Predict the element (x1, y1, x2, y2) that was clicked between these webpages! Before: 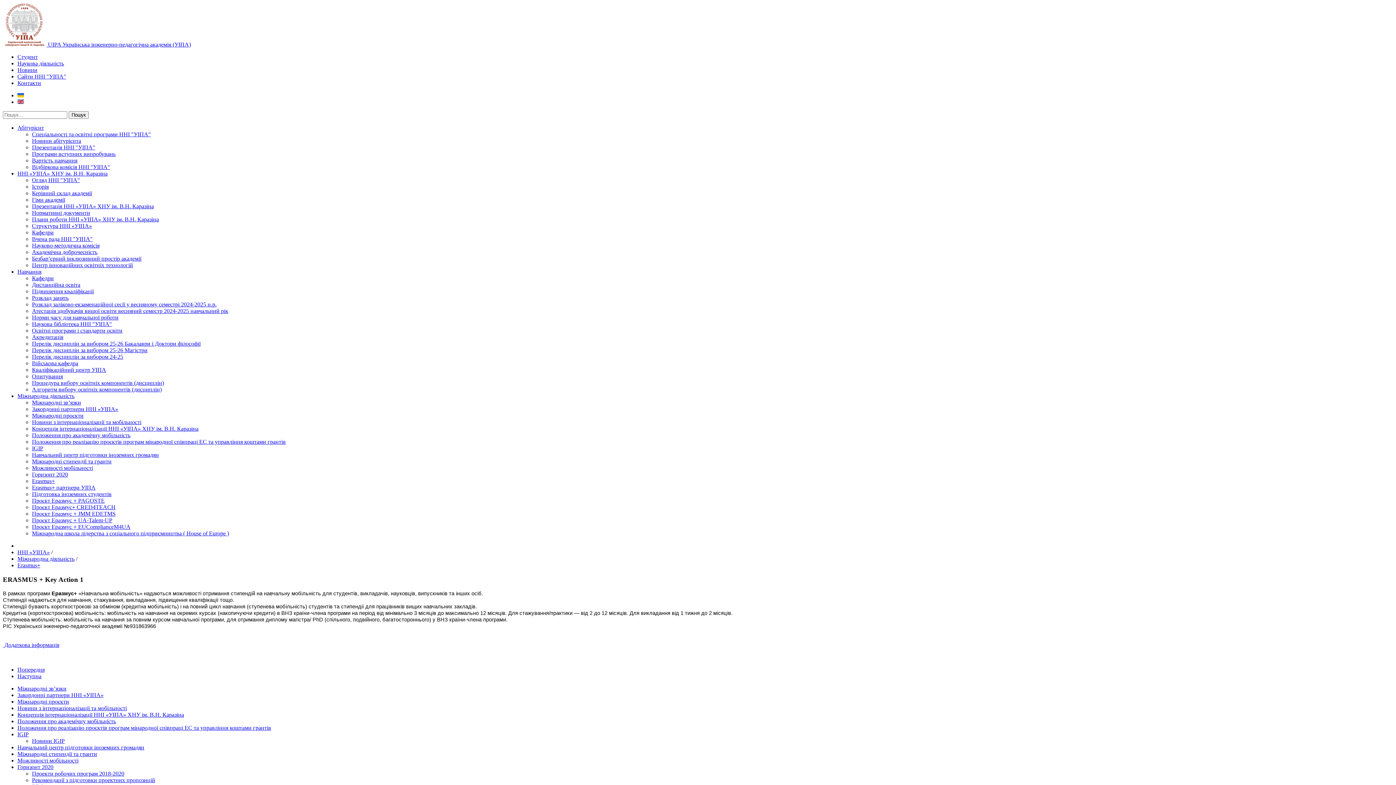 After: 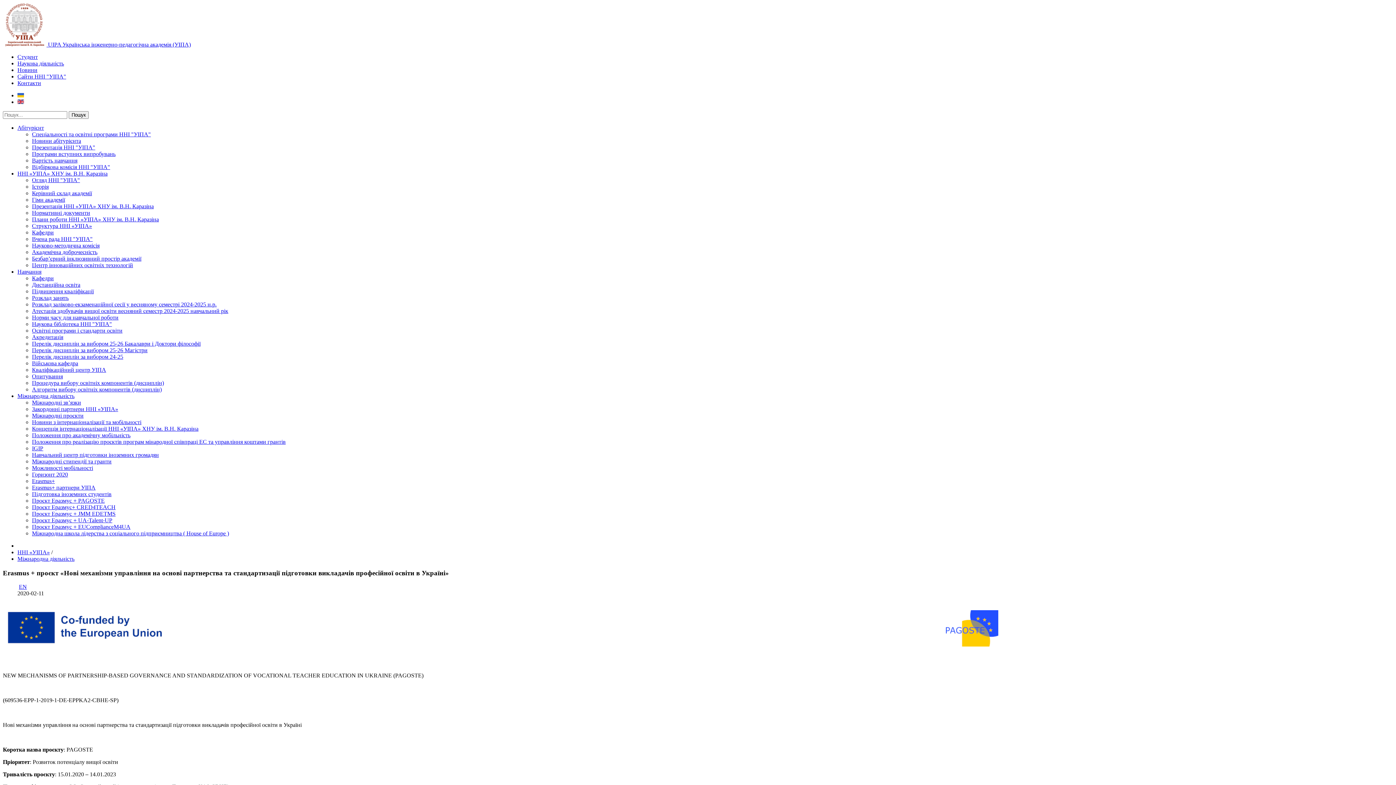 Action: bbox: (32, 497, 104, 504) label: Проєкт Еразмус + PAGOSTE